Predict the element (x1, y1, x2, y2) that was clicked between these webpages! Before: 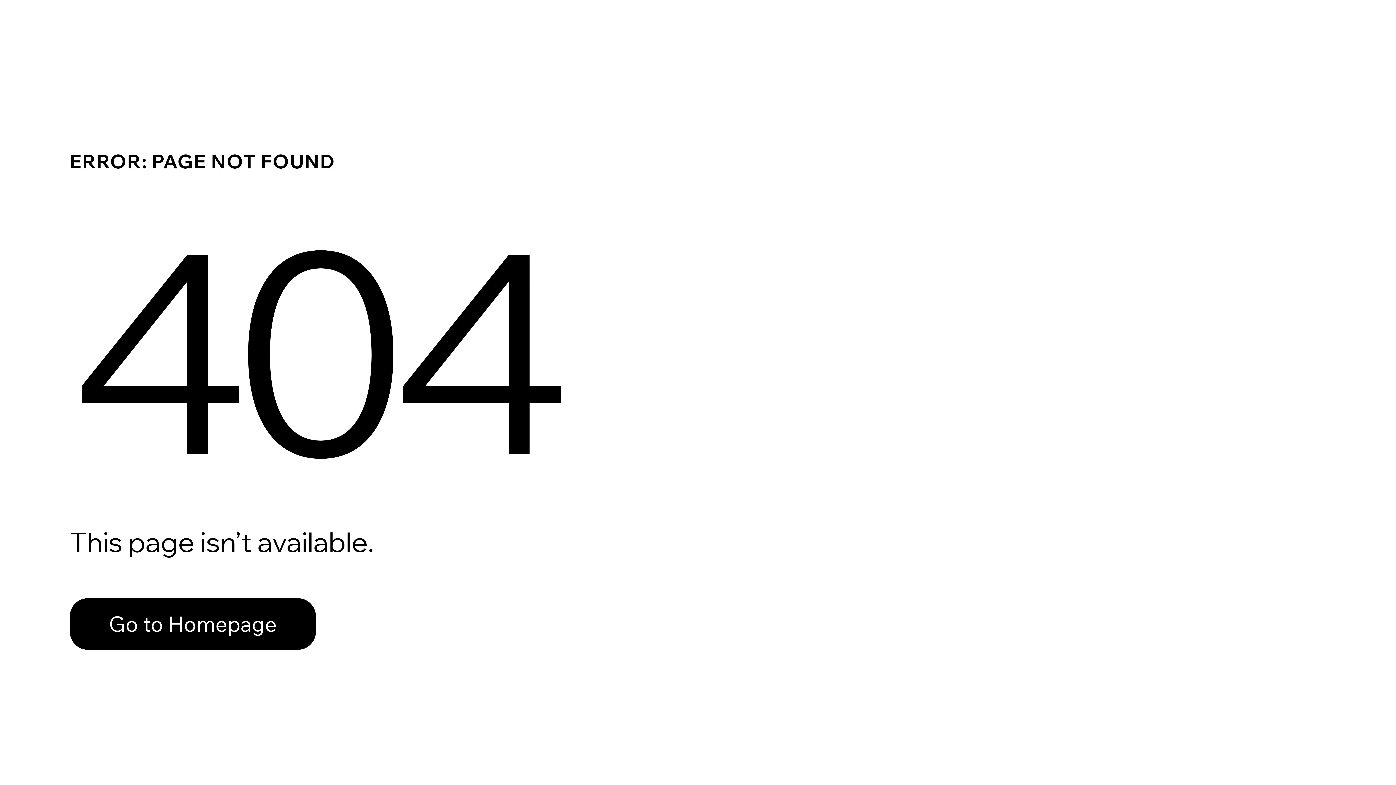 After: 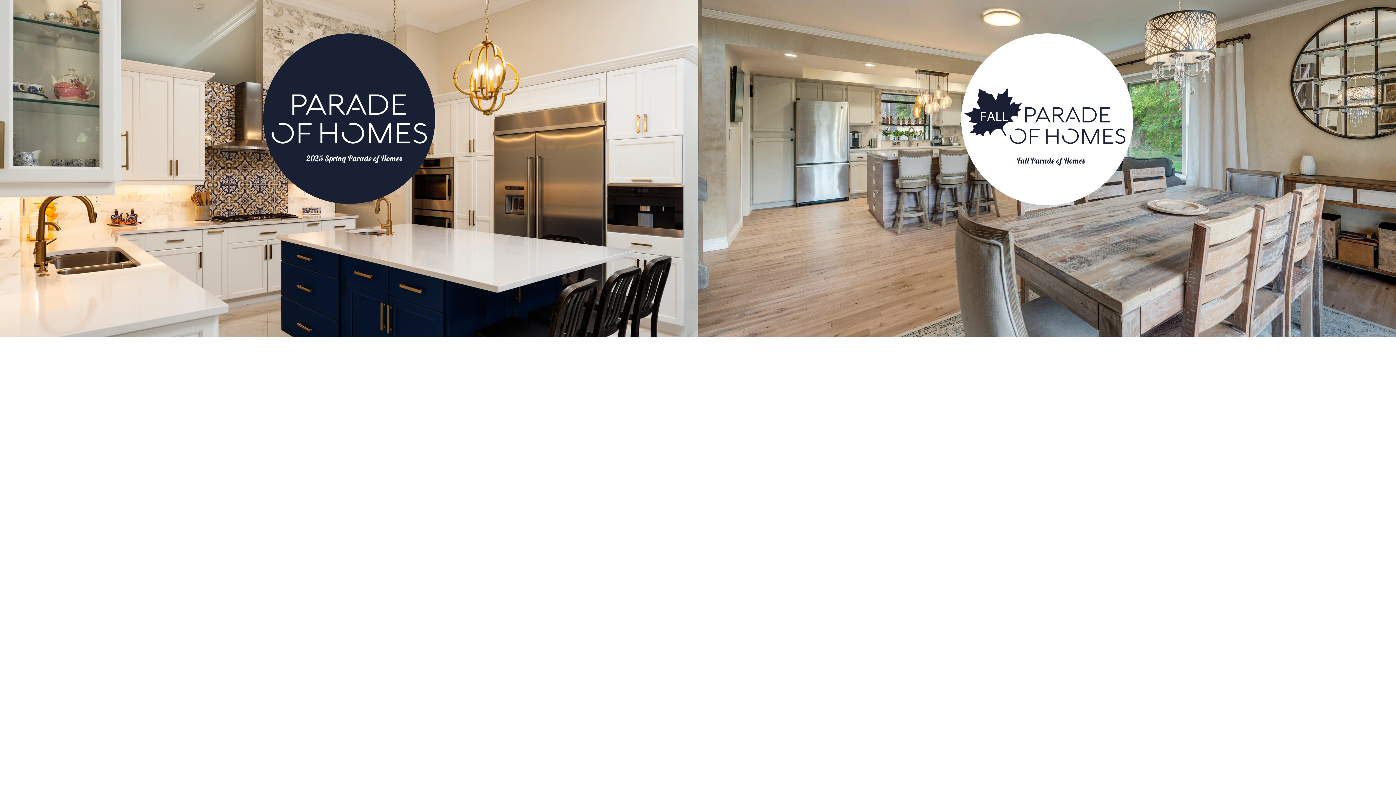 Action: label: Go to Homepage bbox: (69, 582, 768, 659)